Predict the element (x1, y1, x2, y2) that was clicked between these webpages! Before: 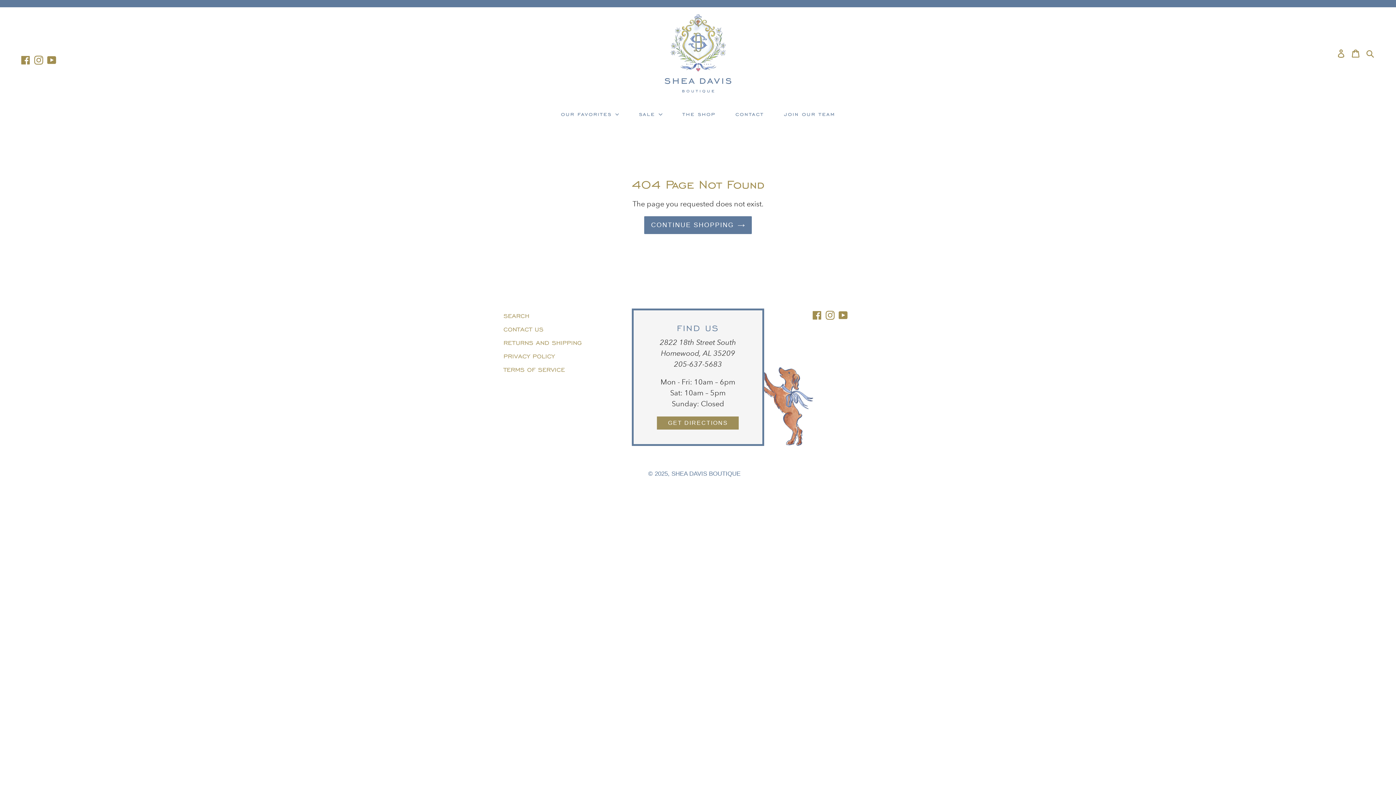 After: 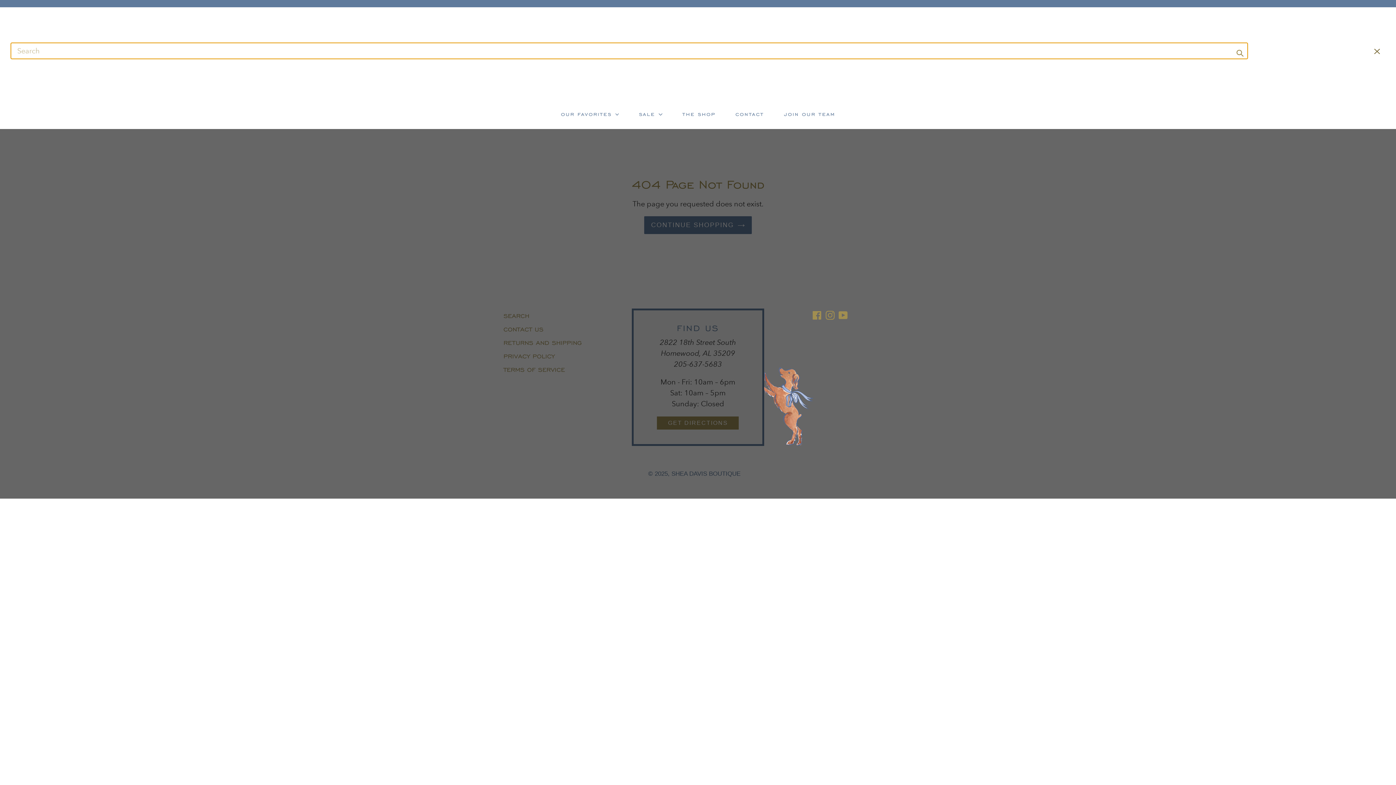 Action: bbox: (1366, 47, 1375, 58) label: Search